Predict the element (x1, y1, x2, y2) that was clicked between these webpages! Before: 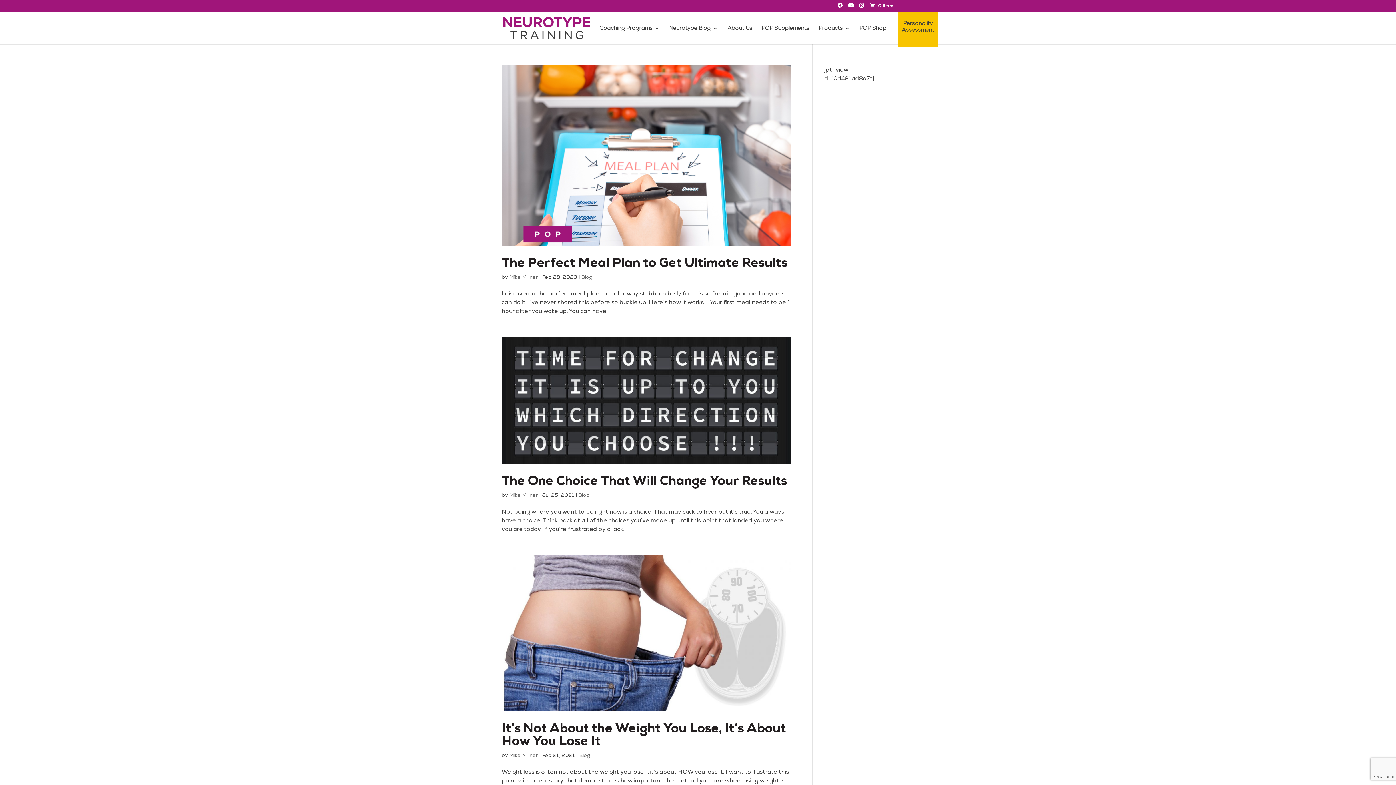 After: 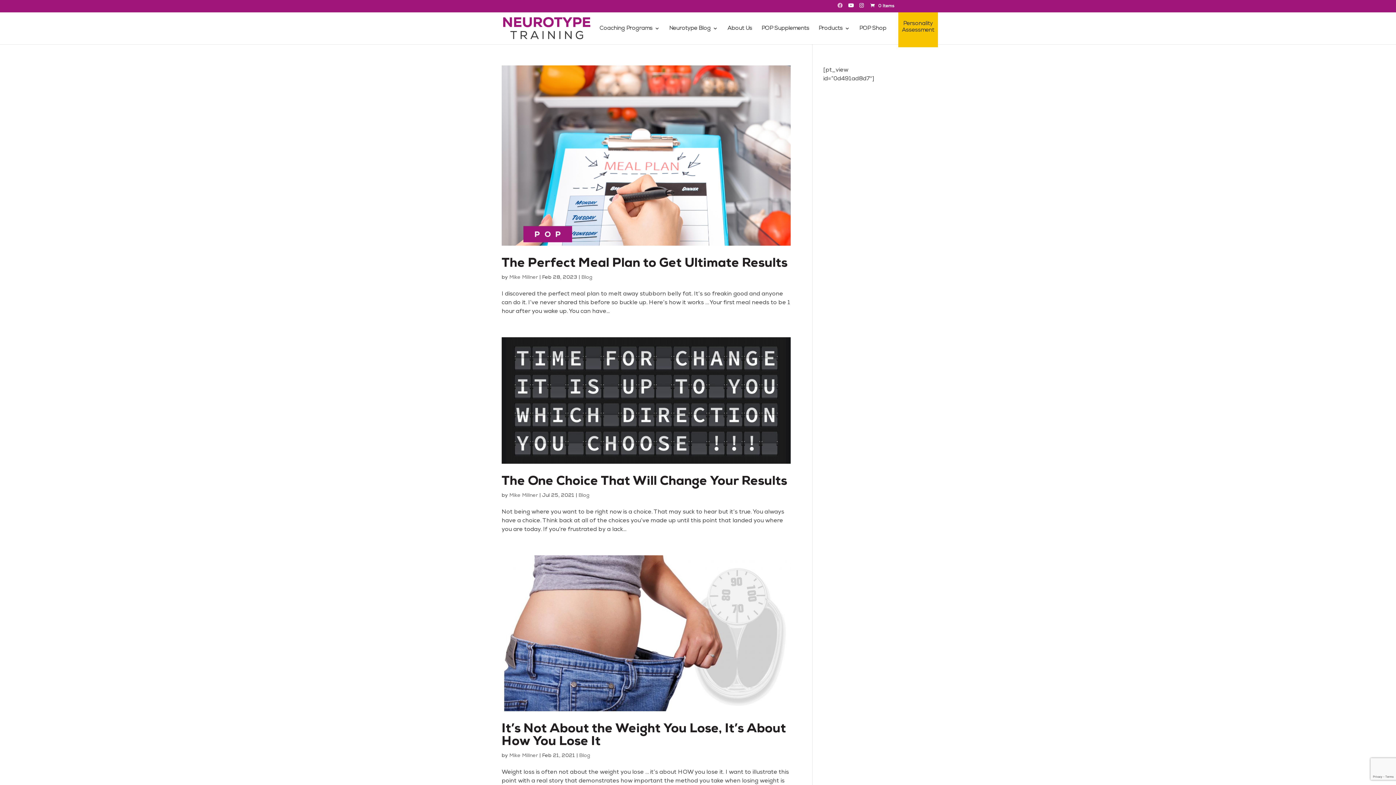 Action: bbox: (837, 2, 842, 12)